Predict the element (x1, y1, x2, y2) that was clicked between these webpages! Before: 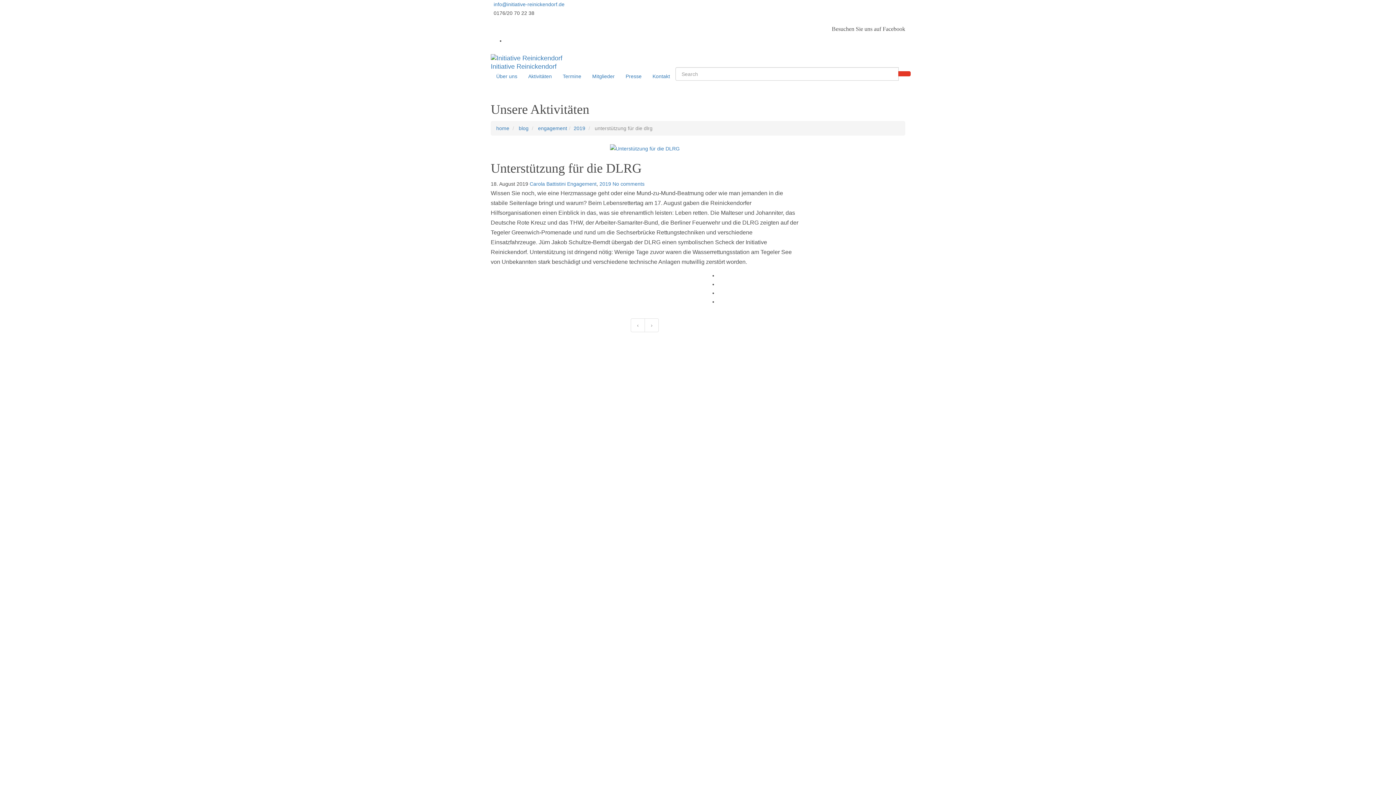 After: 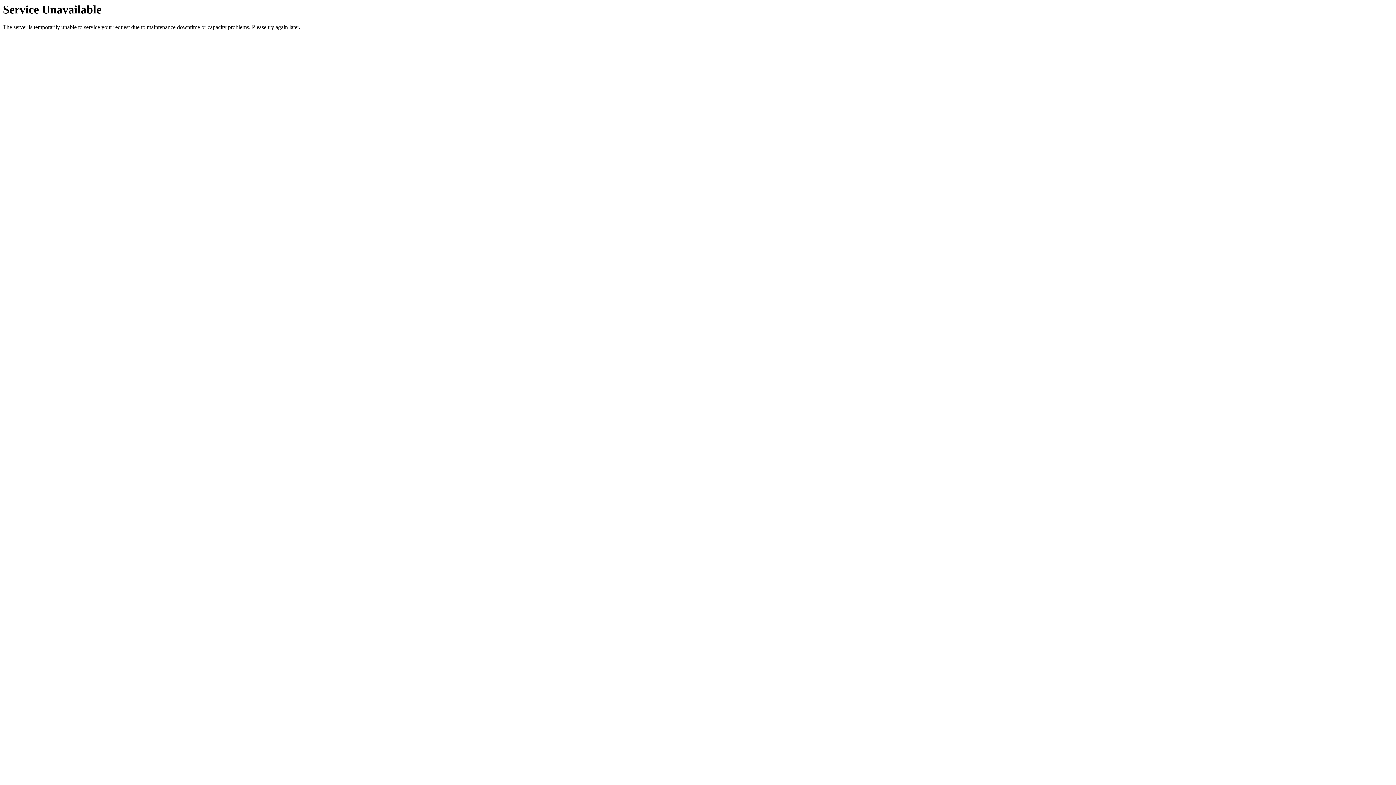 Action: bbox: (490, 67, 522, 85) label: Über uns